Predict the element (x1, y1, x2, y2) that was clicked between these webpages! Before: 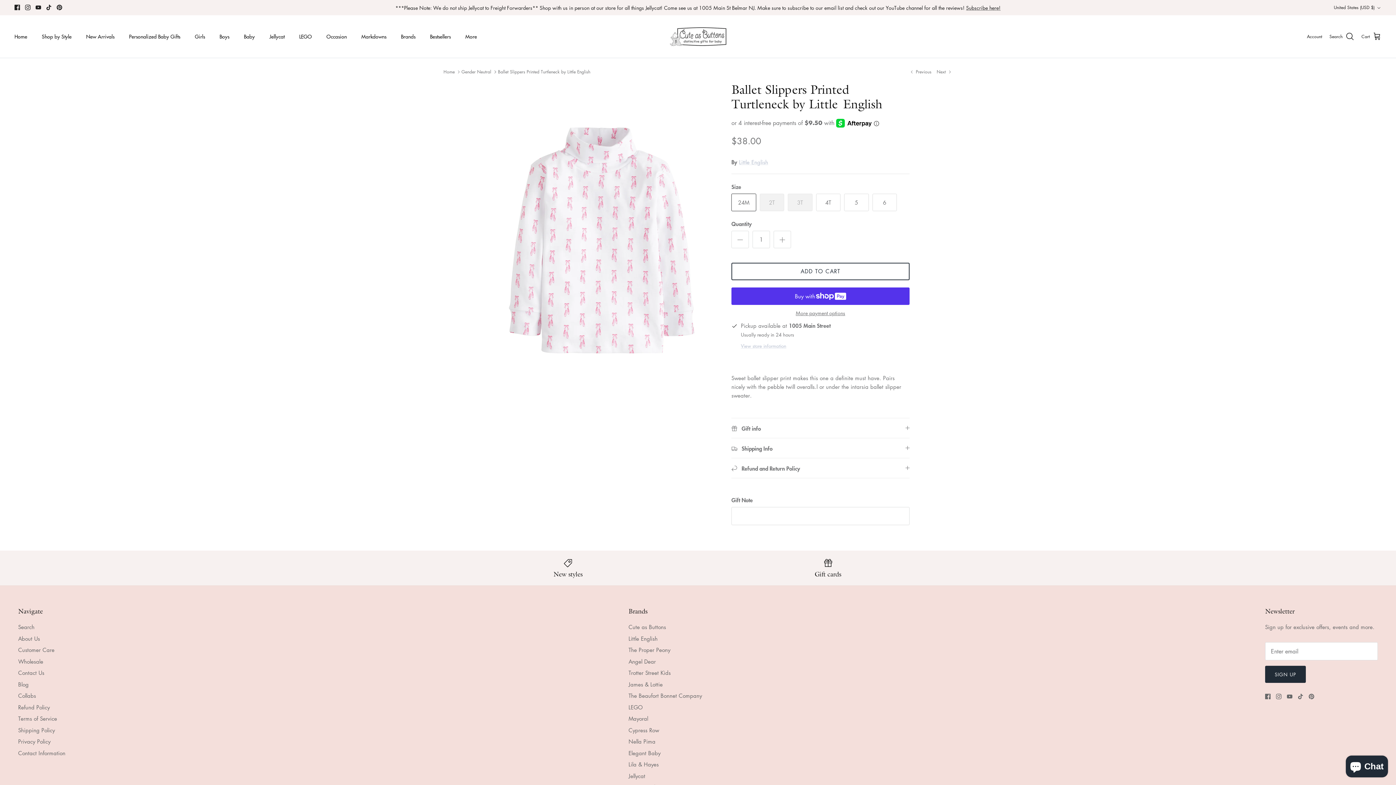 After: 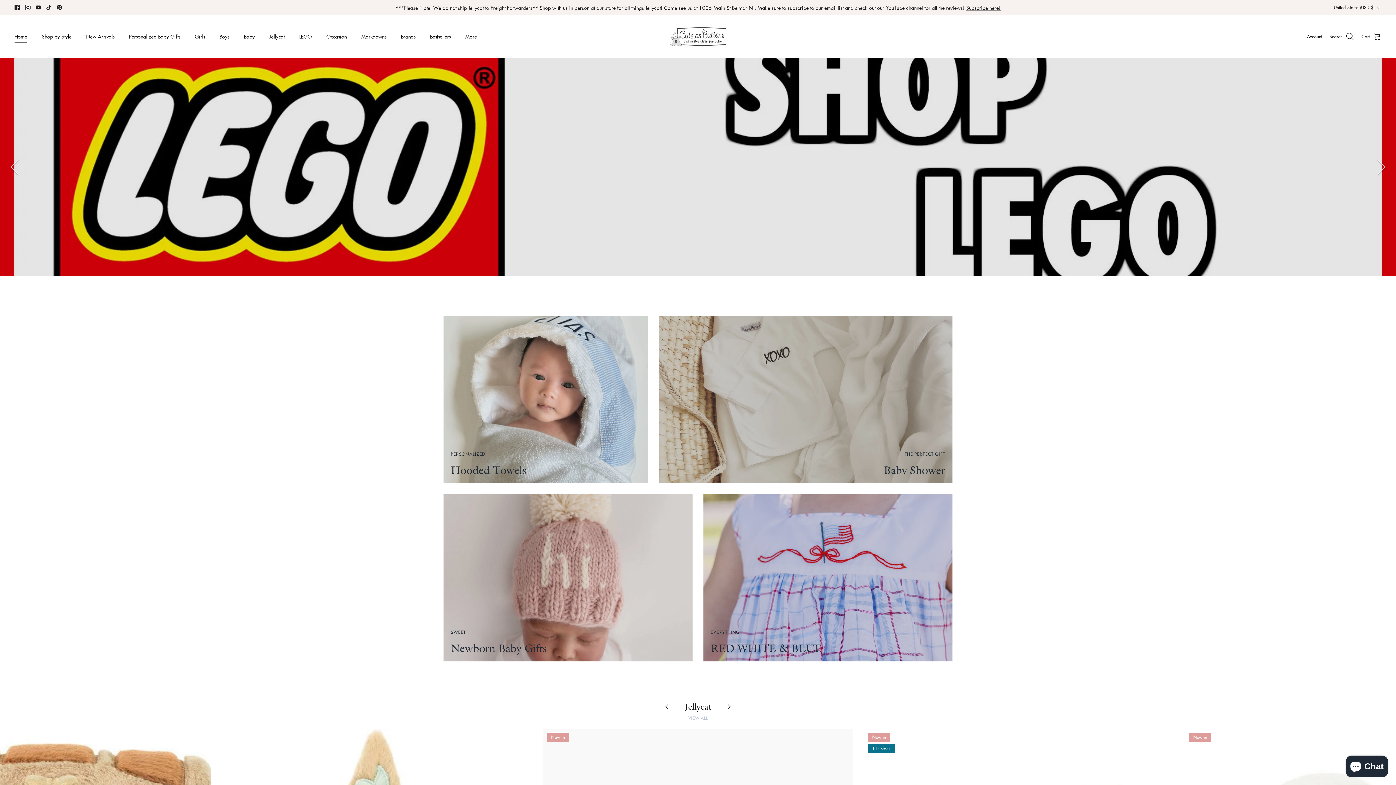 Action: label: Home bbox: (443, 68, 454, 74)